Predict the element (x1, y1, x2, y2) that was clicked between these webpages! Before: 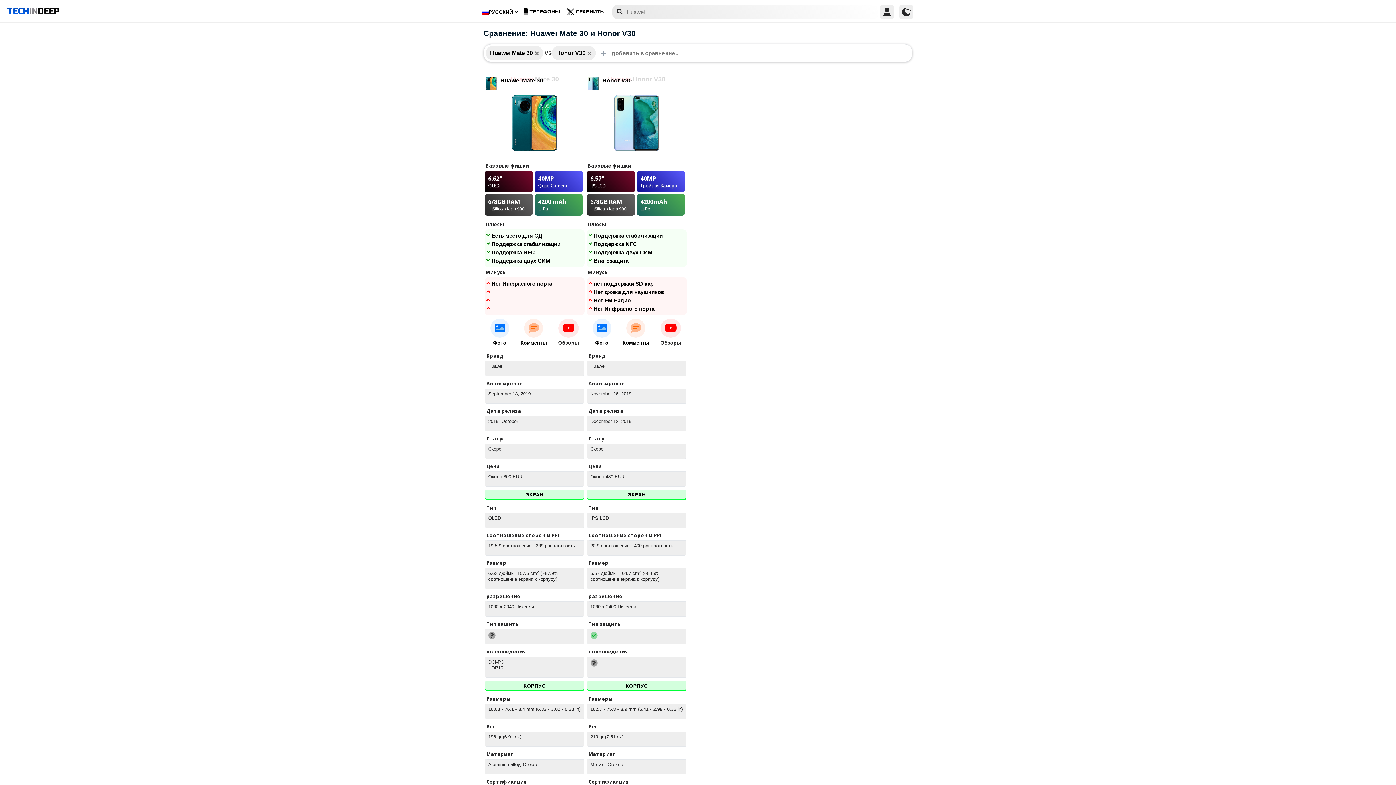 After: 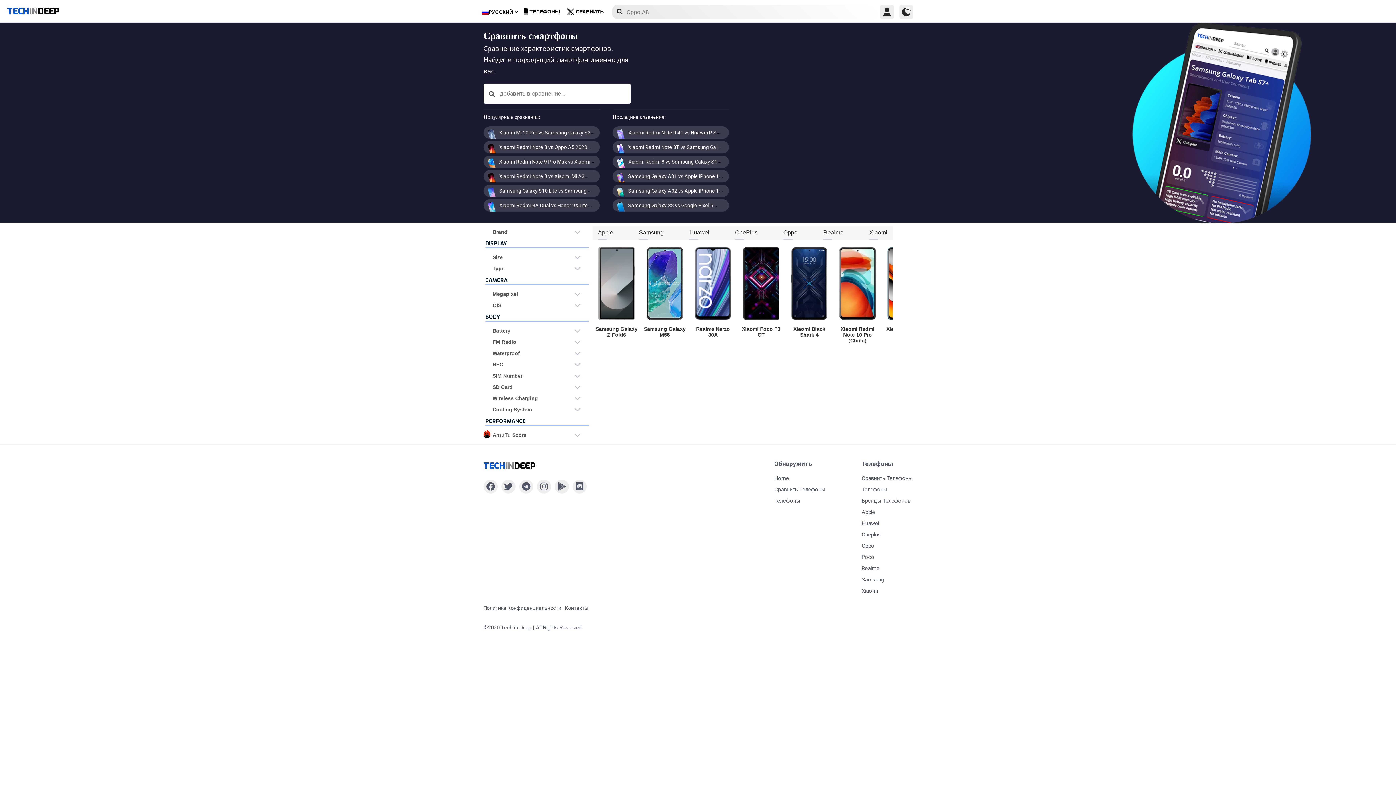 Action: bbox: (566, 7, 605, 16) label: СРАВНИТЬ